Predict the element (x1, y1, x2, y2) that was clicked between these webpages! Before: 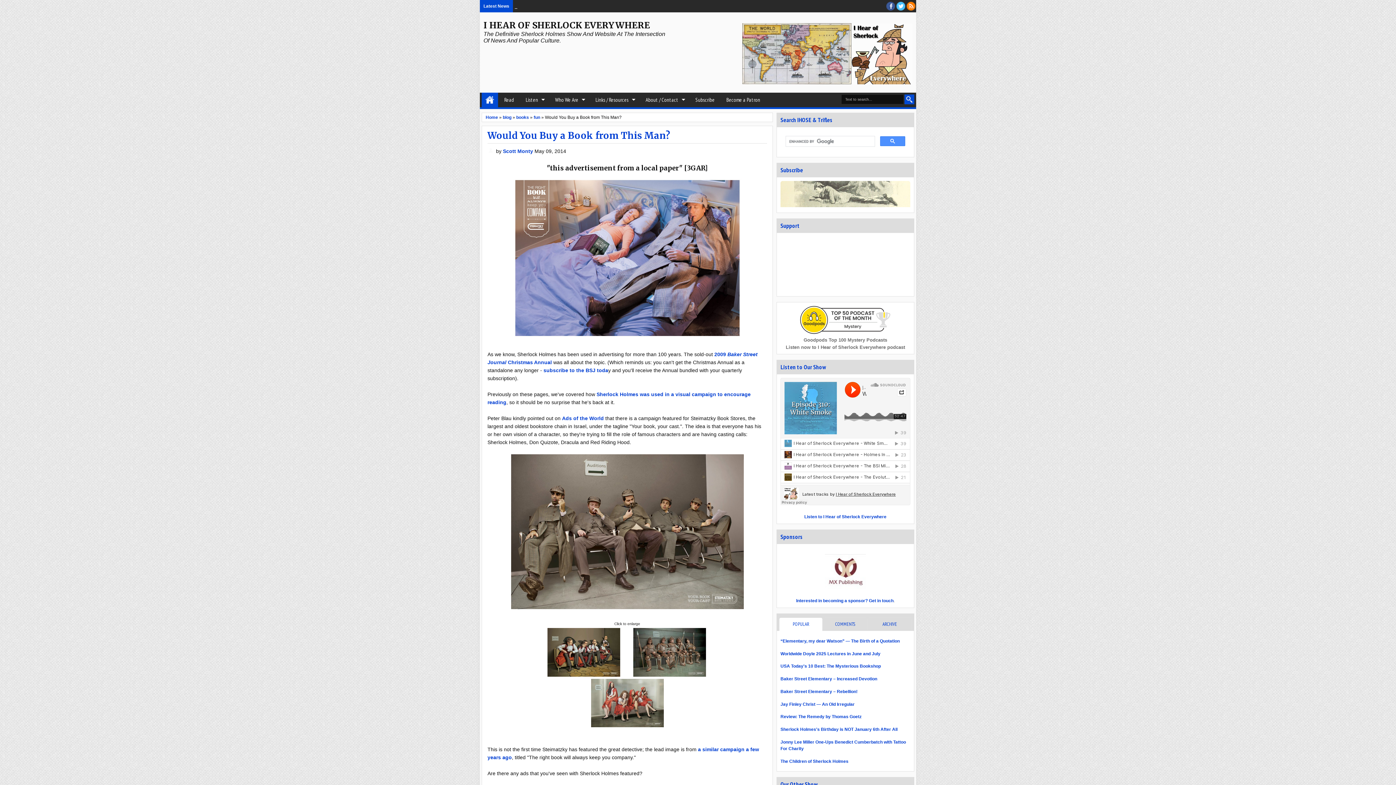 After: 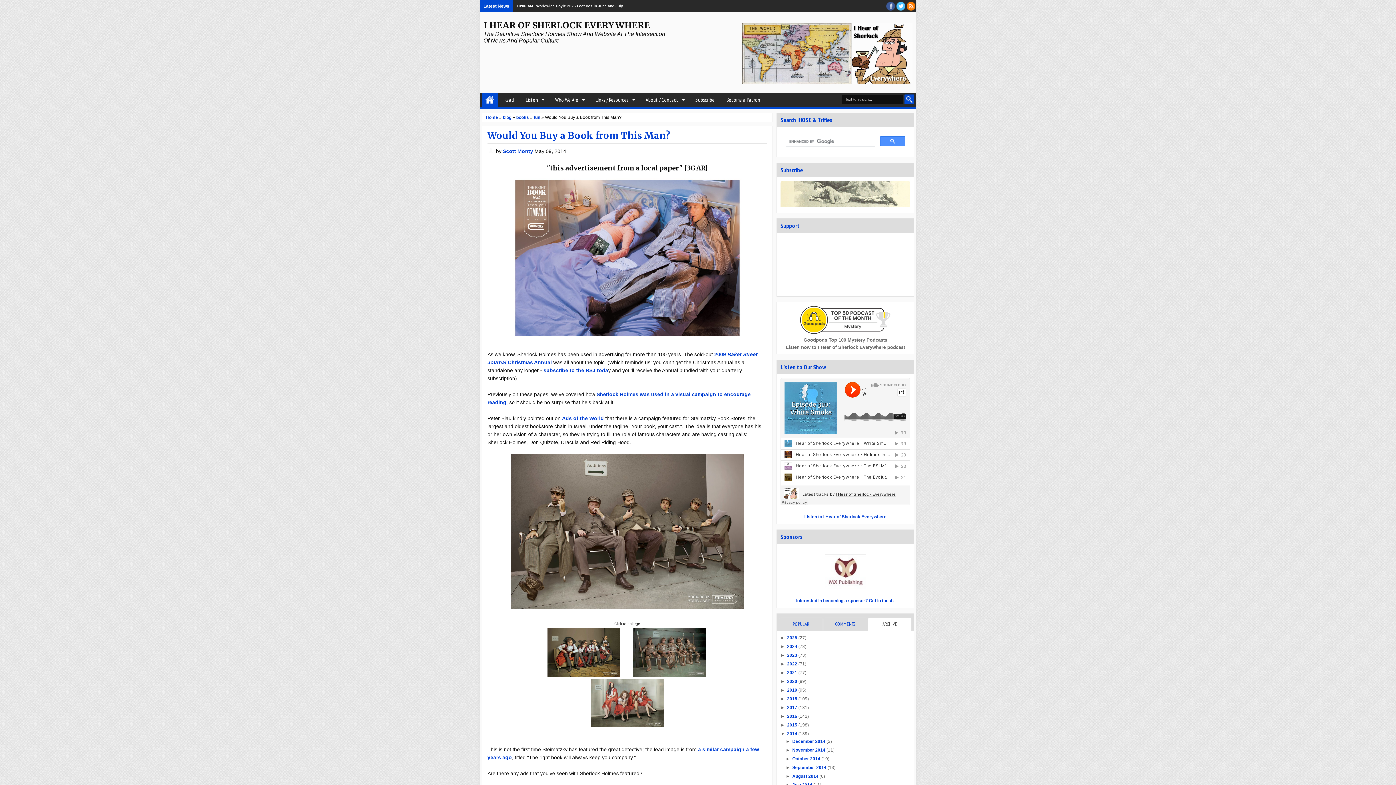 Action: label: ARCHIVE bbox: (868, 617, 911, 631)